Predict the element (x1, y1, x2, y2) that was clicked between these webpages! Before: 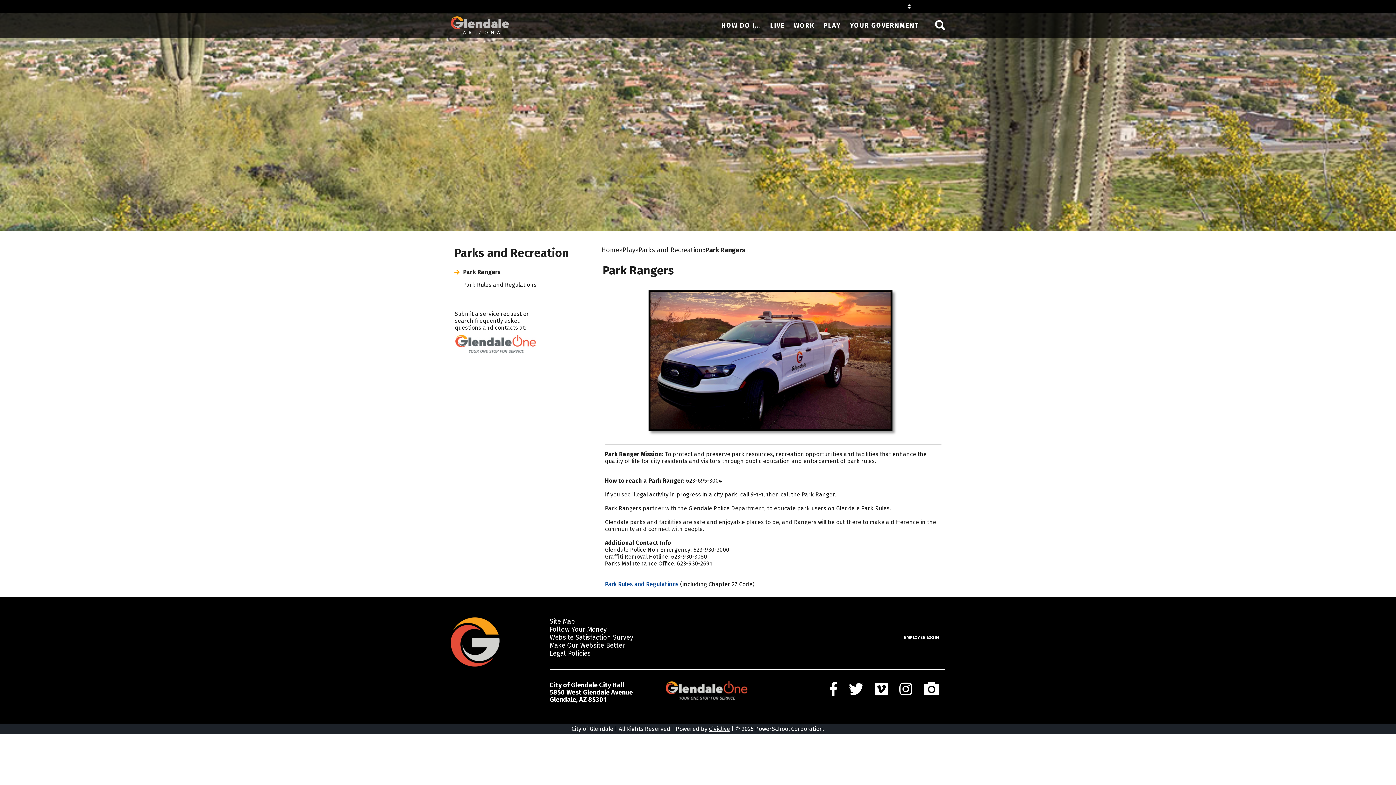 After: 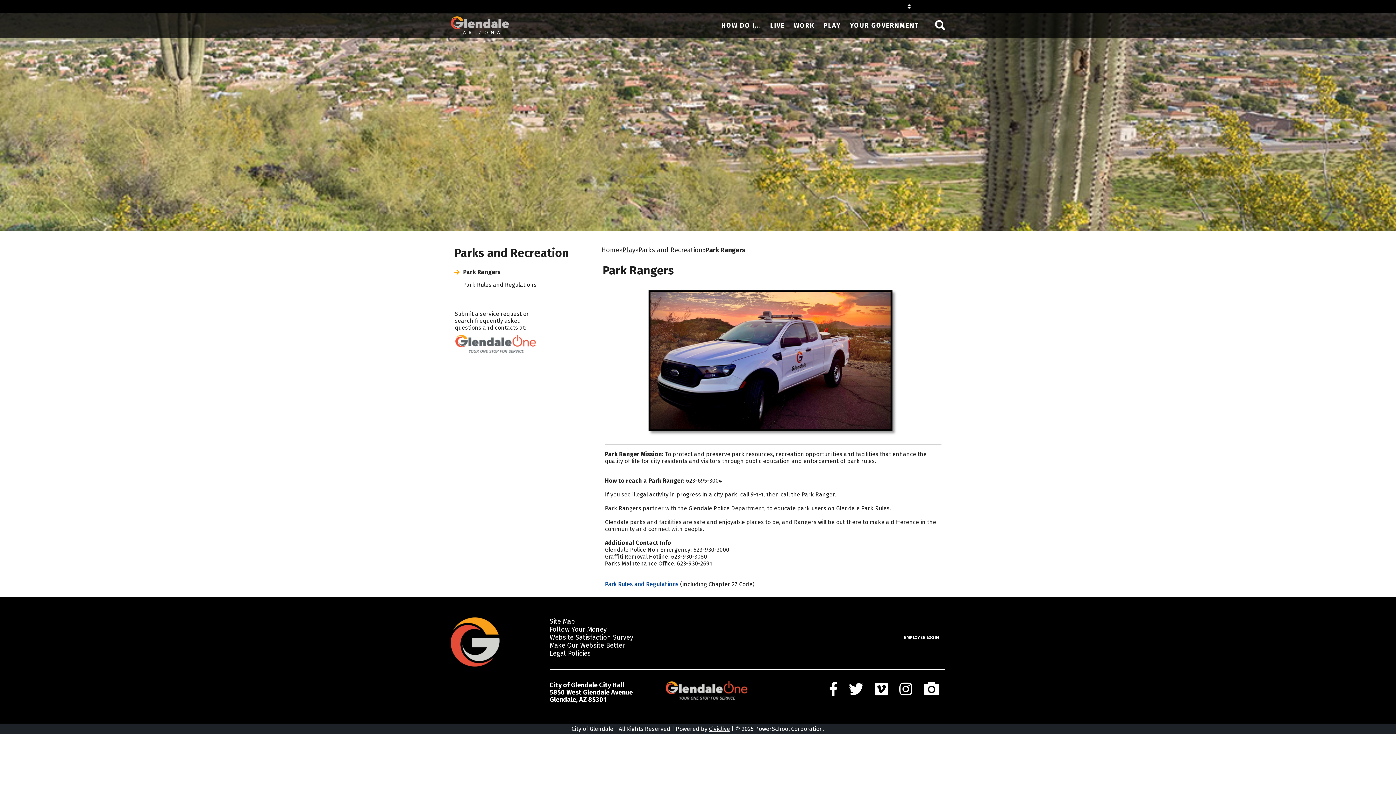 Action: label: Play bbox: (622, 246, 635, 254)